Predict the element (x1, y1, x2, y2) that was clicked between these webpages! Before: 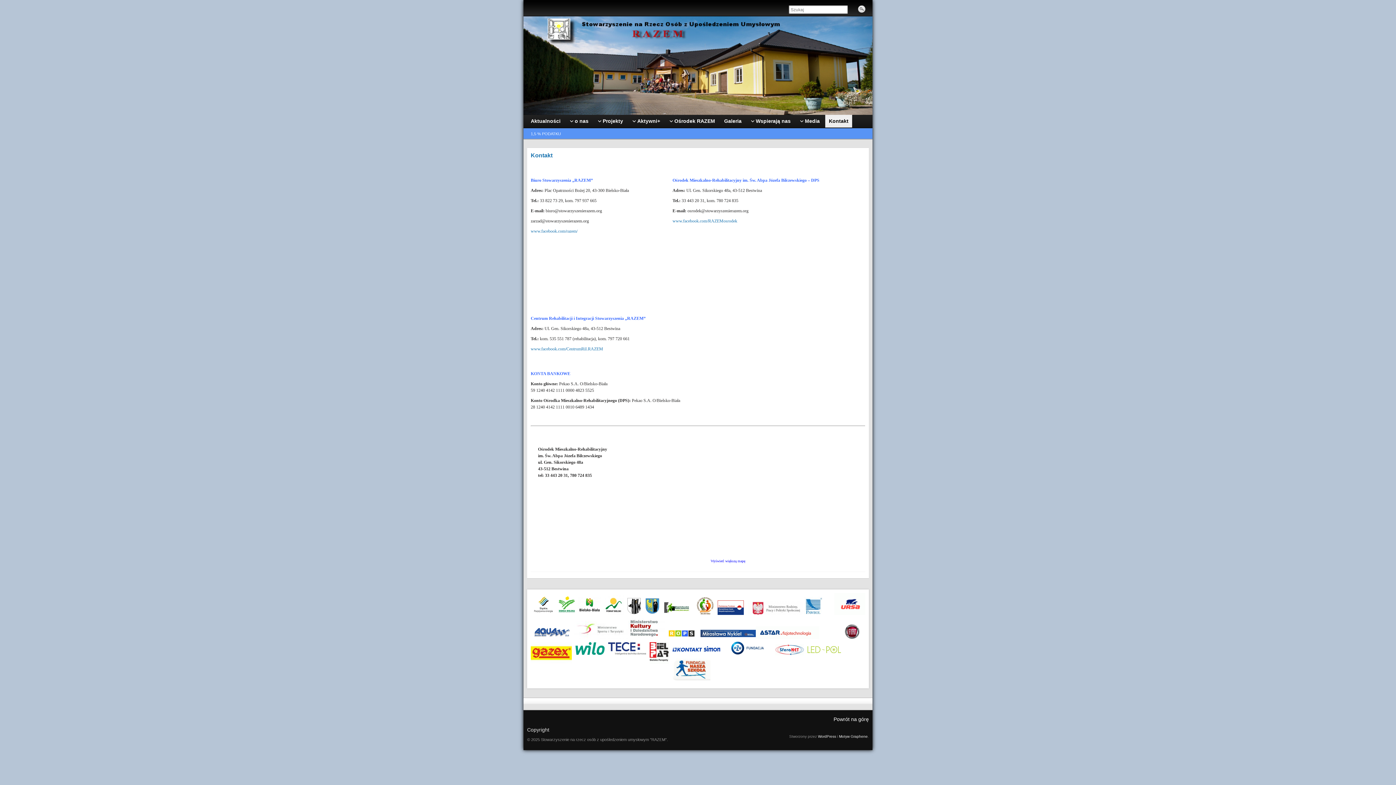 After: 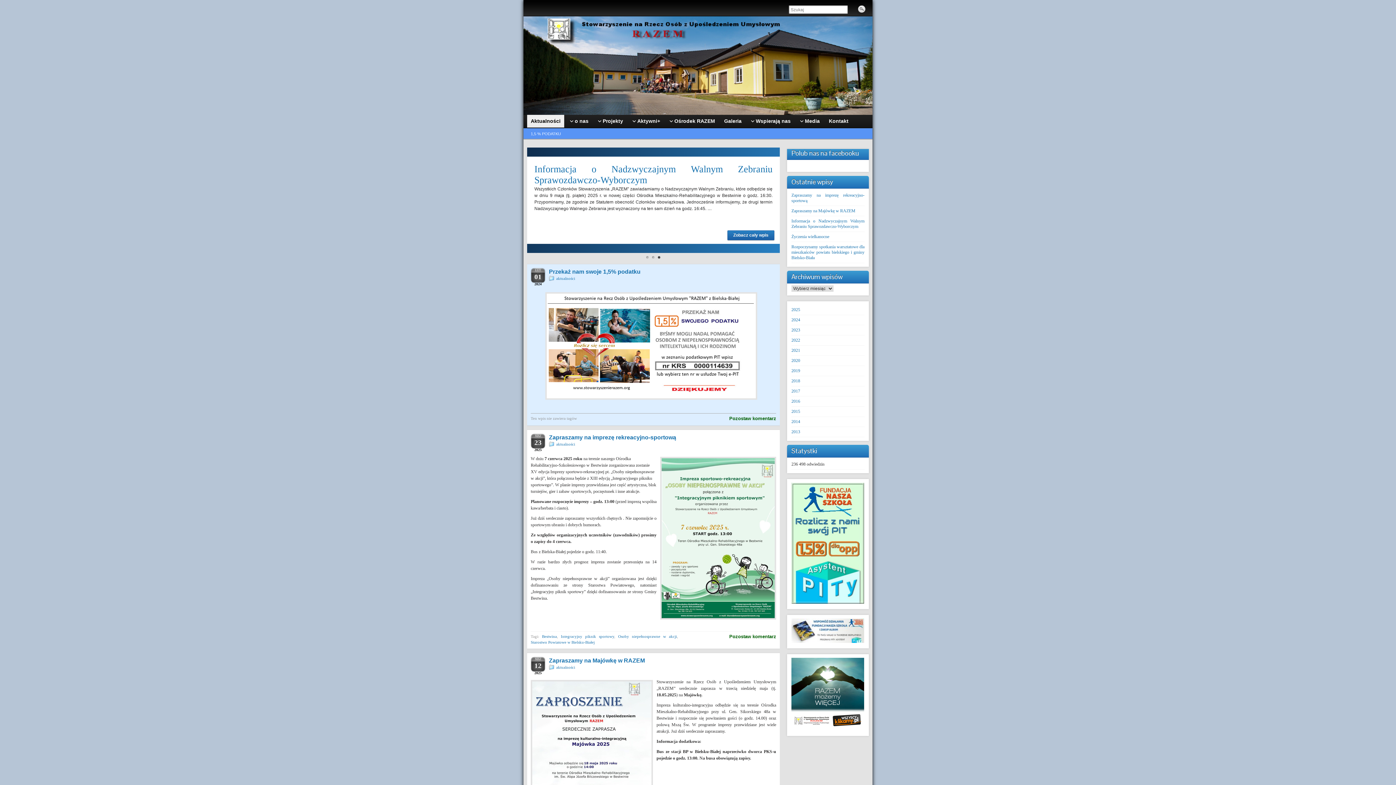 Action: label: Aktualności bbox: (527, 114, 564, 127)